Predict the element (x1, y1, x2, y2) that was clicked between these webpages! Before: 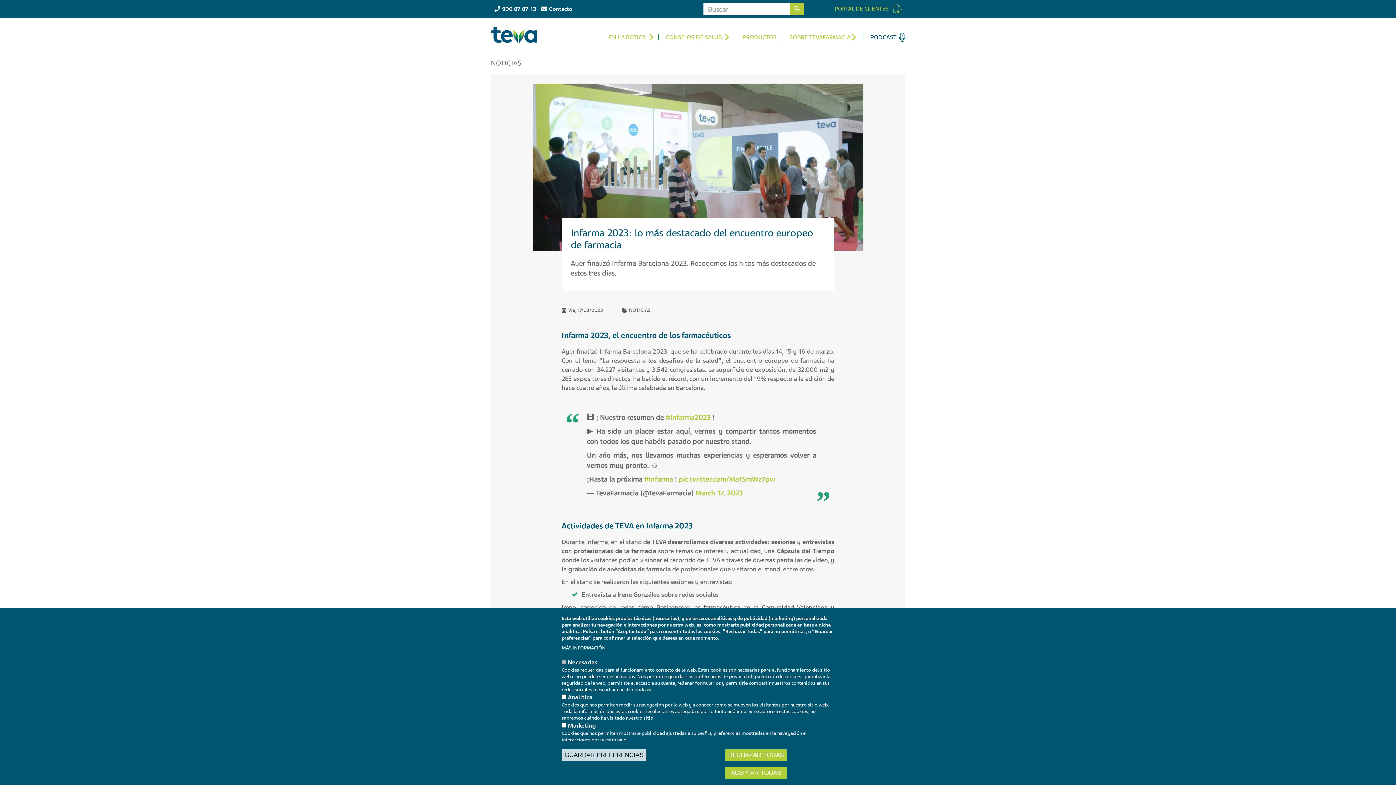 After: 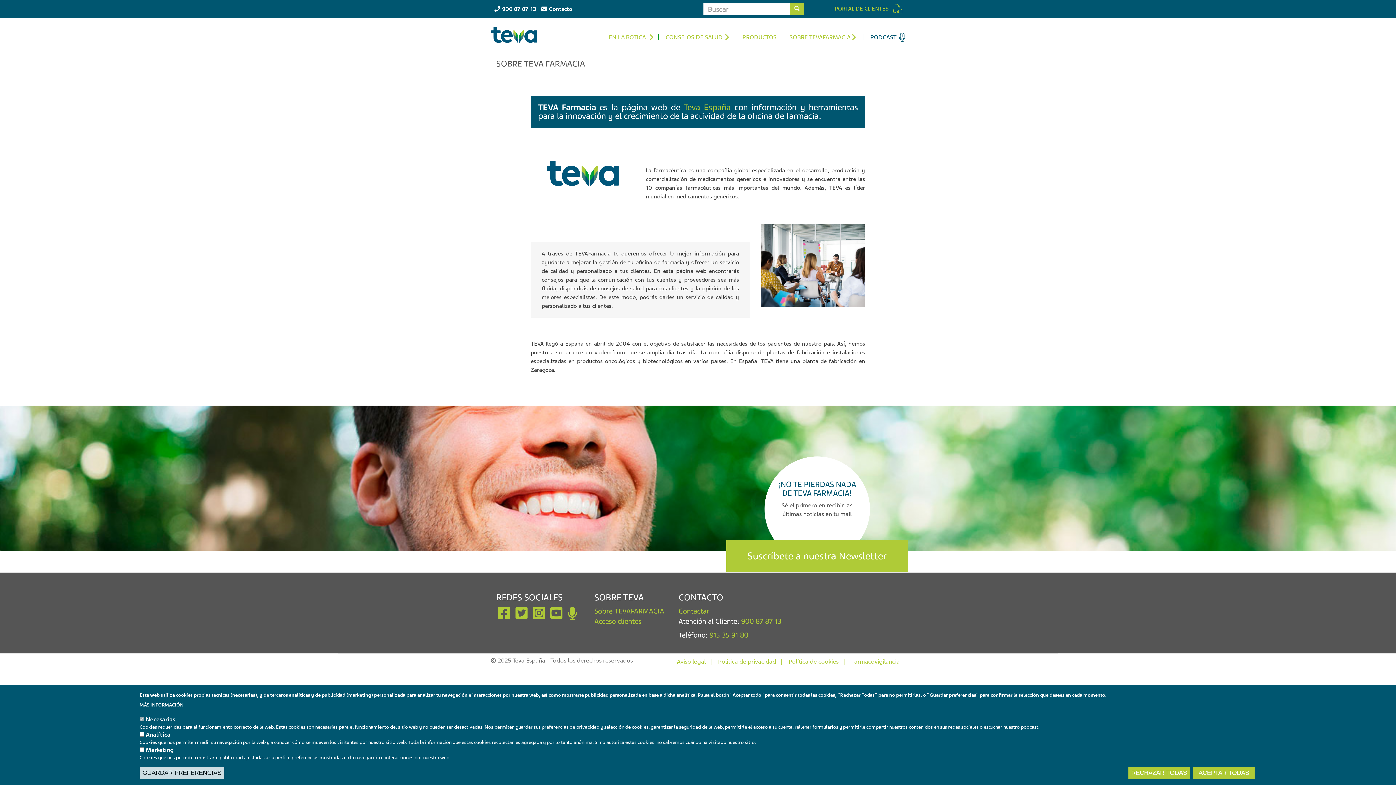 Action: bbox: (784, 28, 863, 46) label: SOBRE TEVAFARMACIA